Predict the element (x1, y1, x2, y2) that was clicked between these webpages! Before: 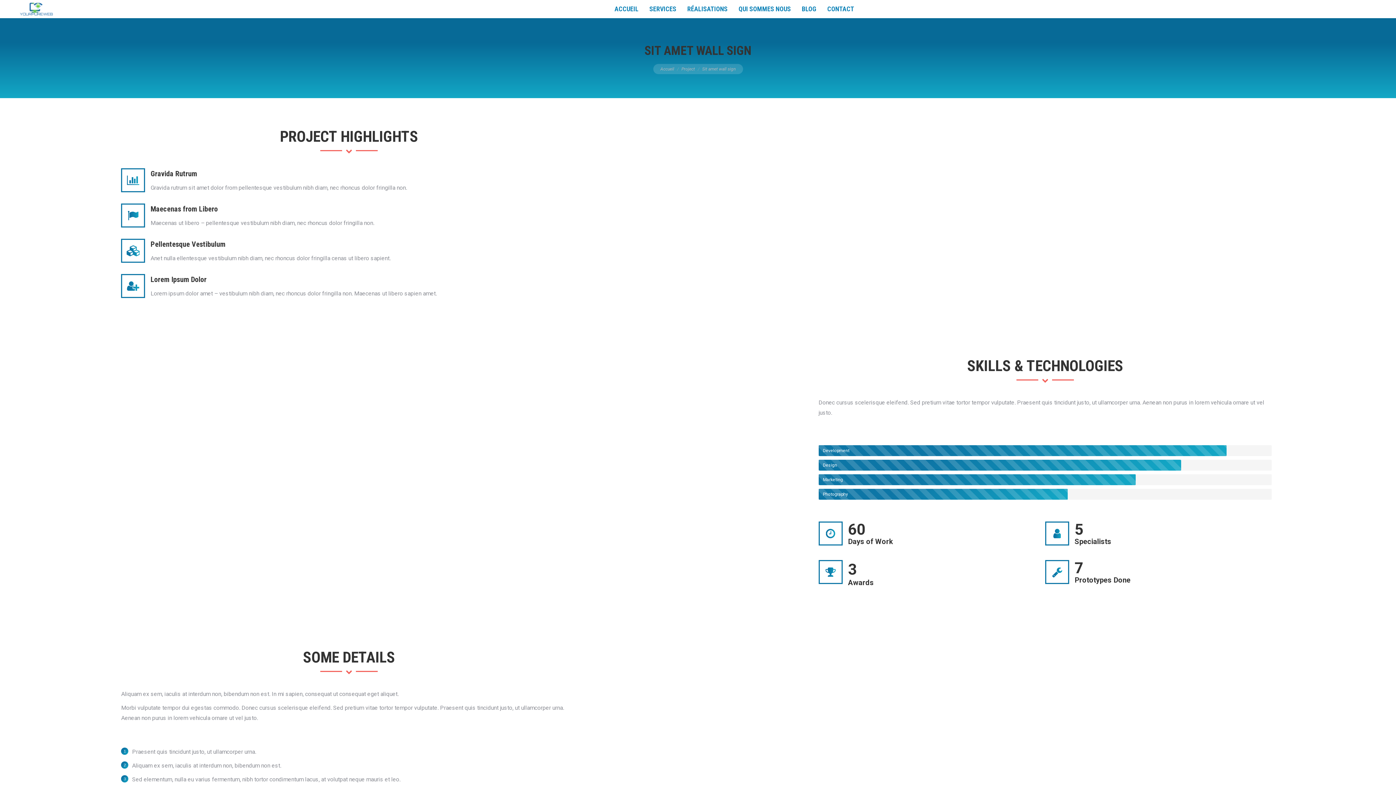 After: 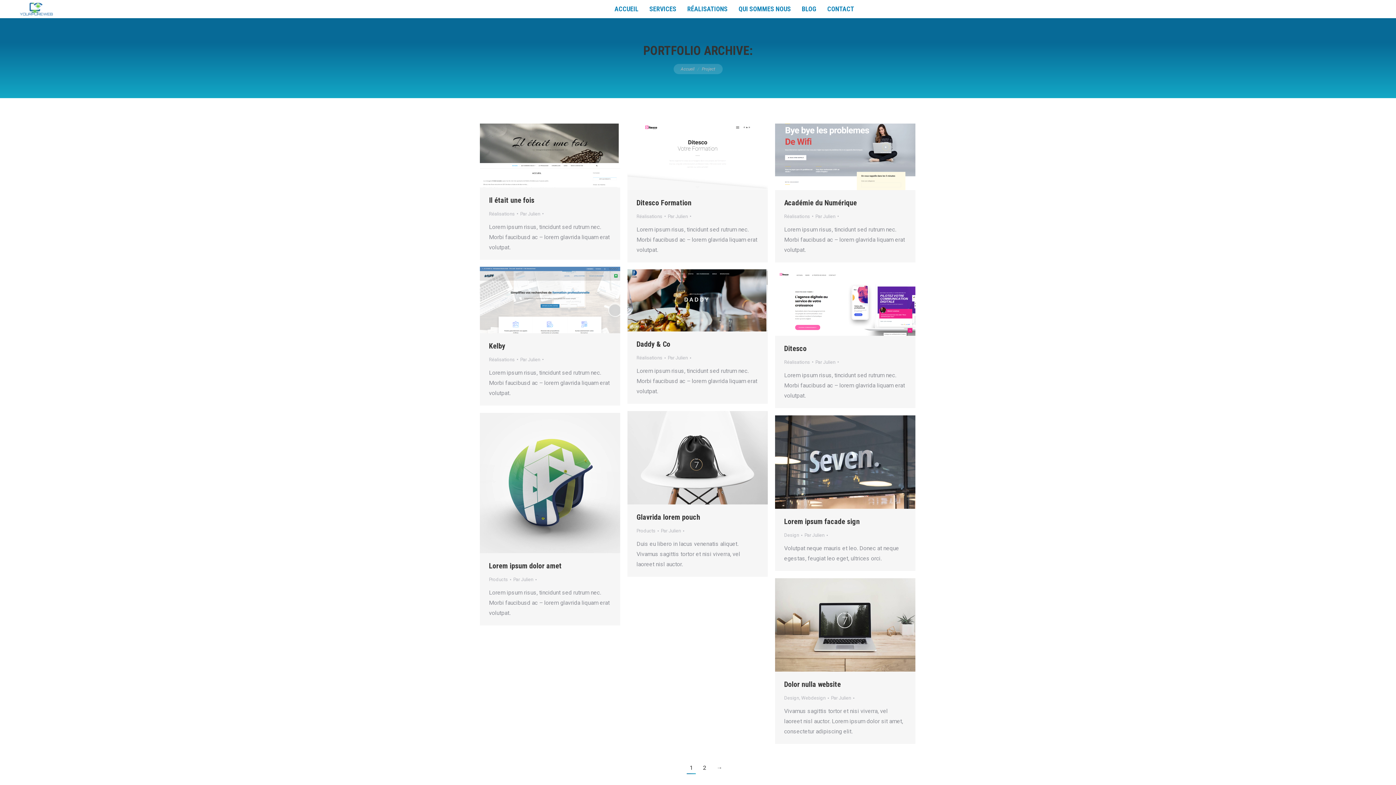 Action: label: Project bbox: (681, 66, 695, 71)